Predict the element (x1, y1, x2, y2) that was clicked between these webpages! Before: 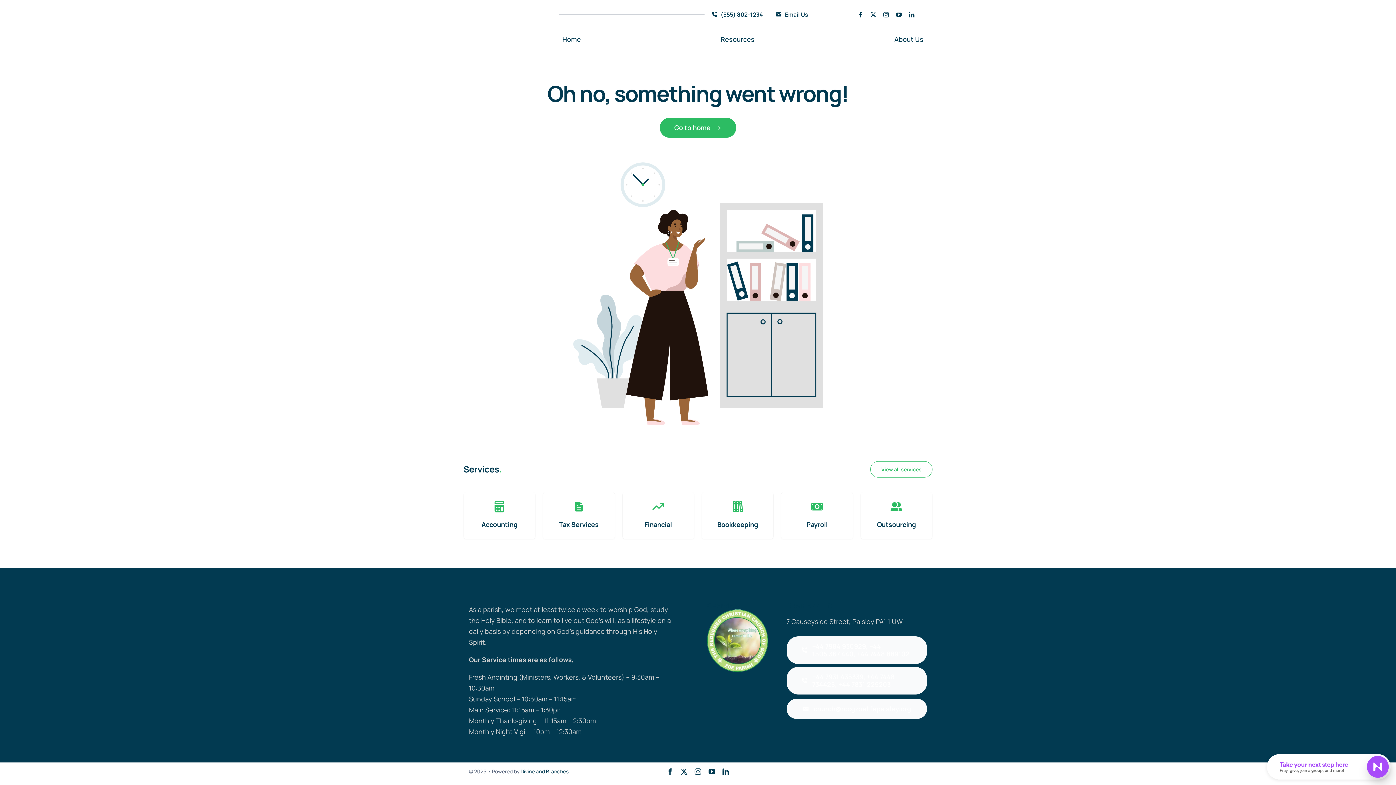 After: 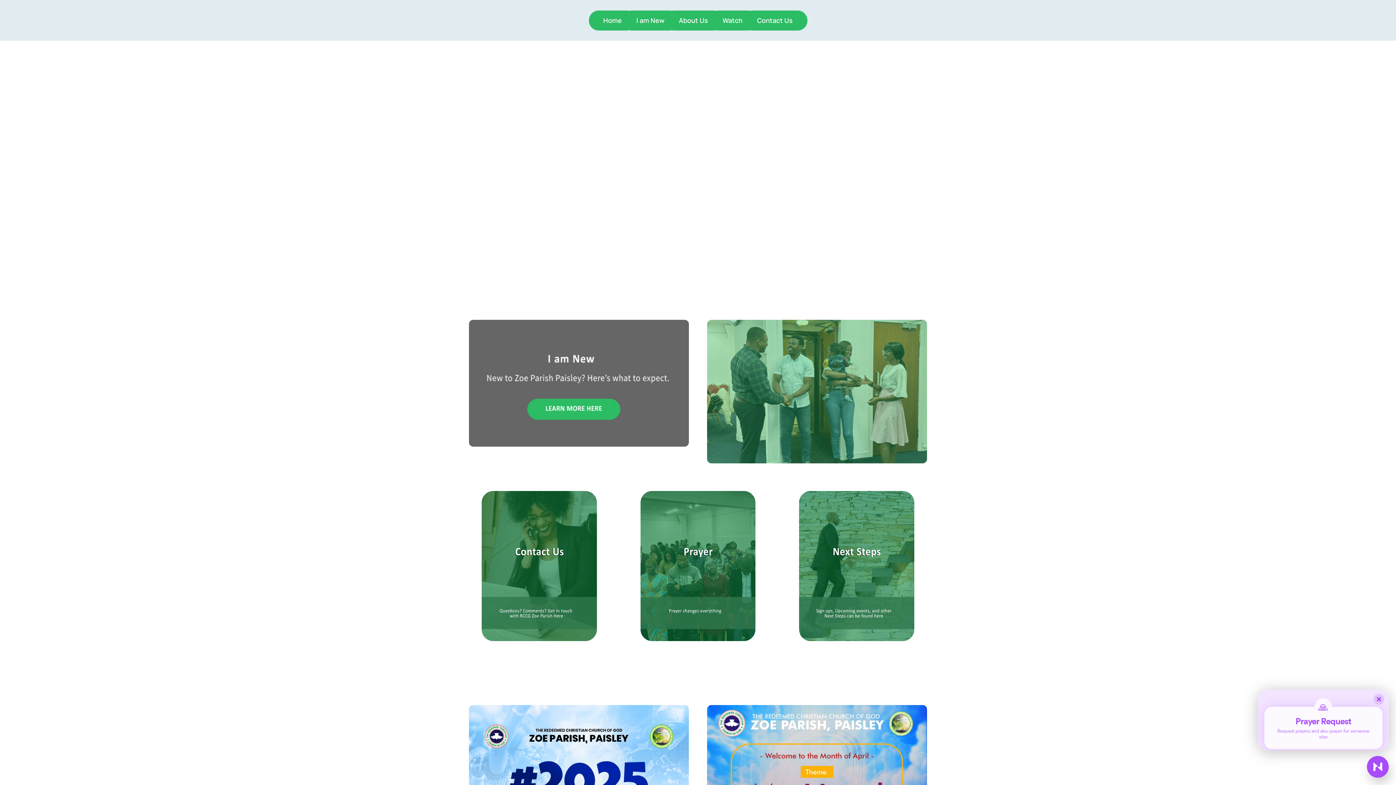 Action: label: Home bbox: (558, 30, 584, 48)